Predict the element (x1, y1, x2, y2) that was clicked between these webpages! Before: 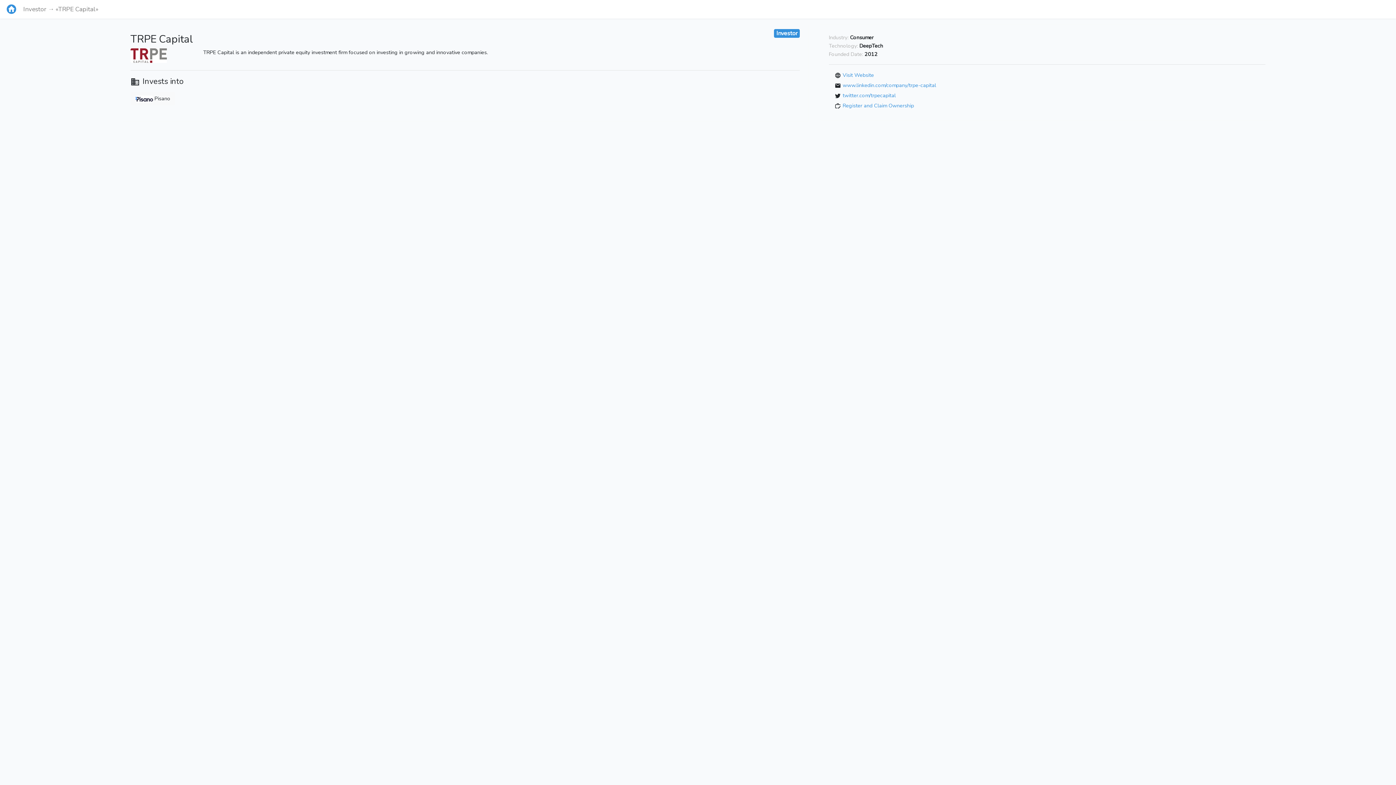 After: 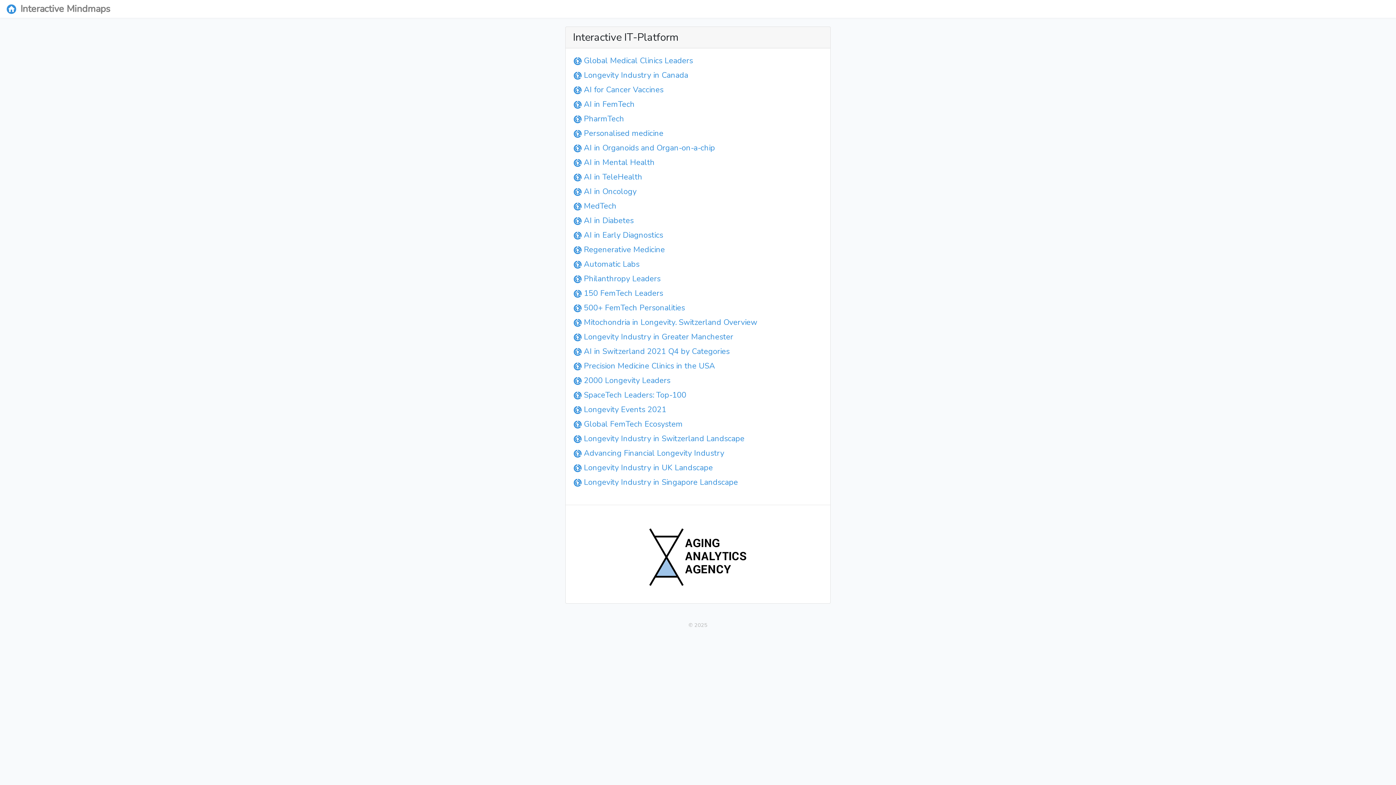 Action: bbox: (5, 2, 17, 15)